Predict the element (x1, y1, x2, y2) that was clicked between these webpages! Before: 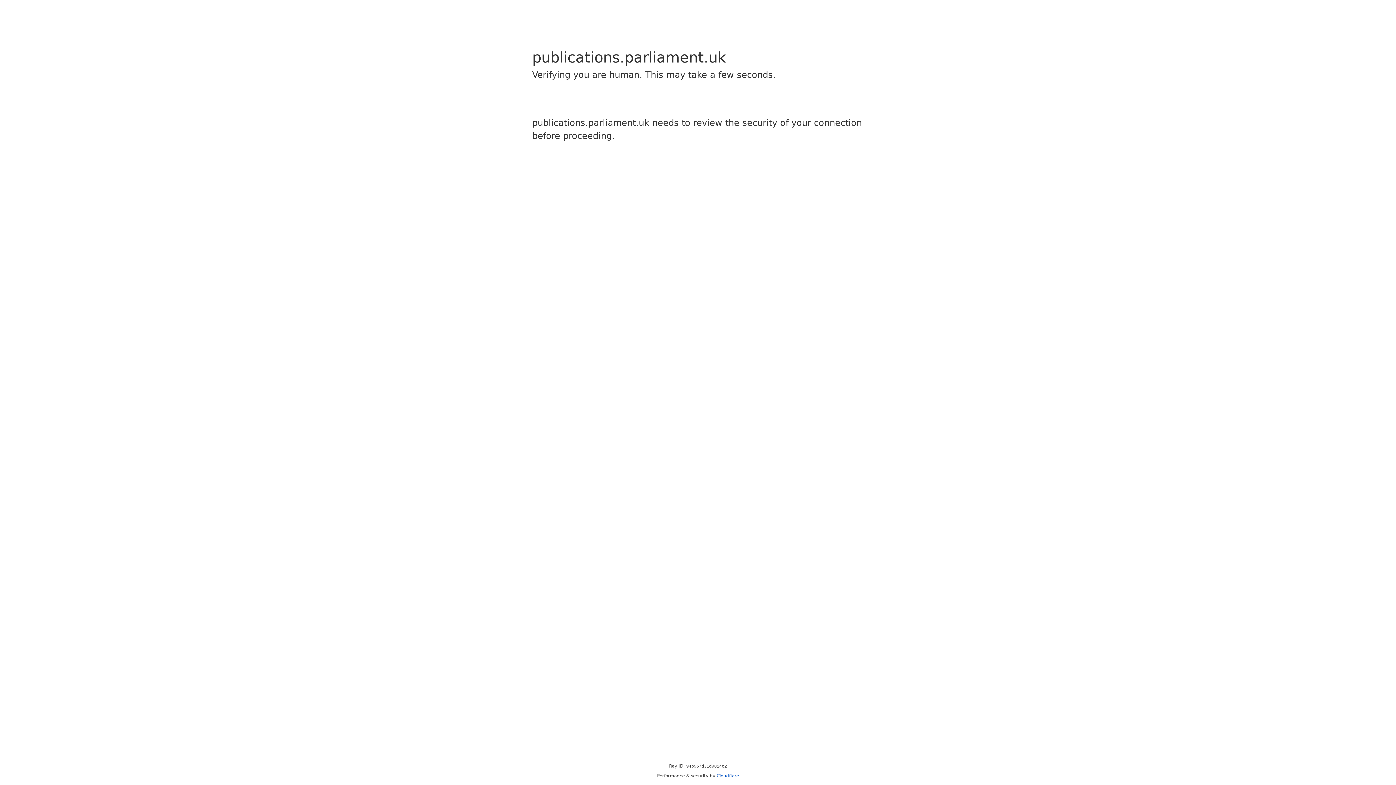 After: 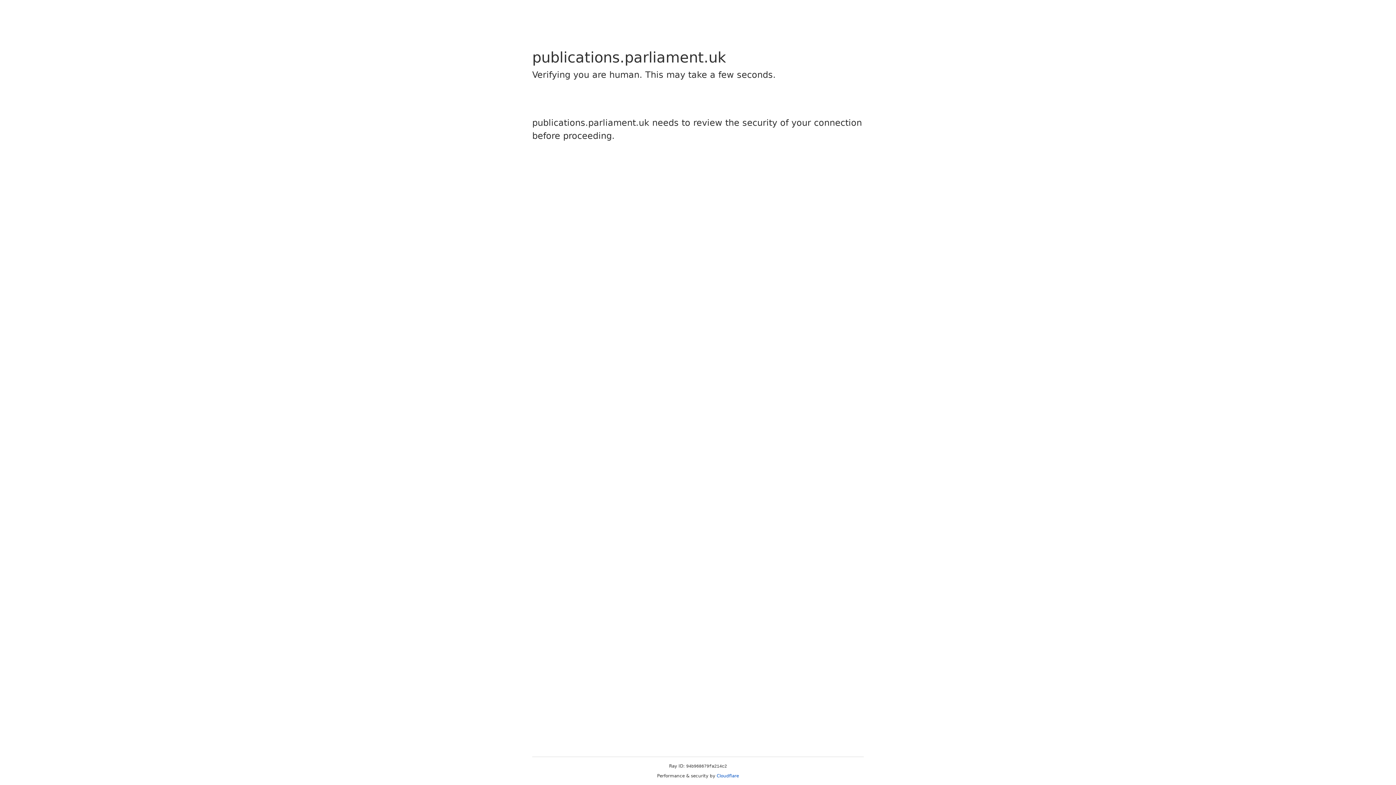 Action: bbox: (716, 773, 739, 778) label: Cloudflare